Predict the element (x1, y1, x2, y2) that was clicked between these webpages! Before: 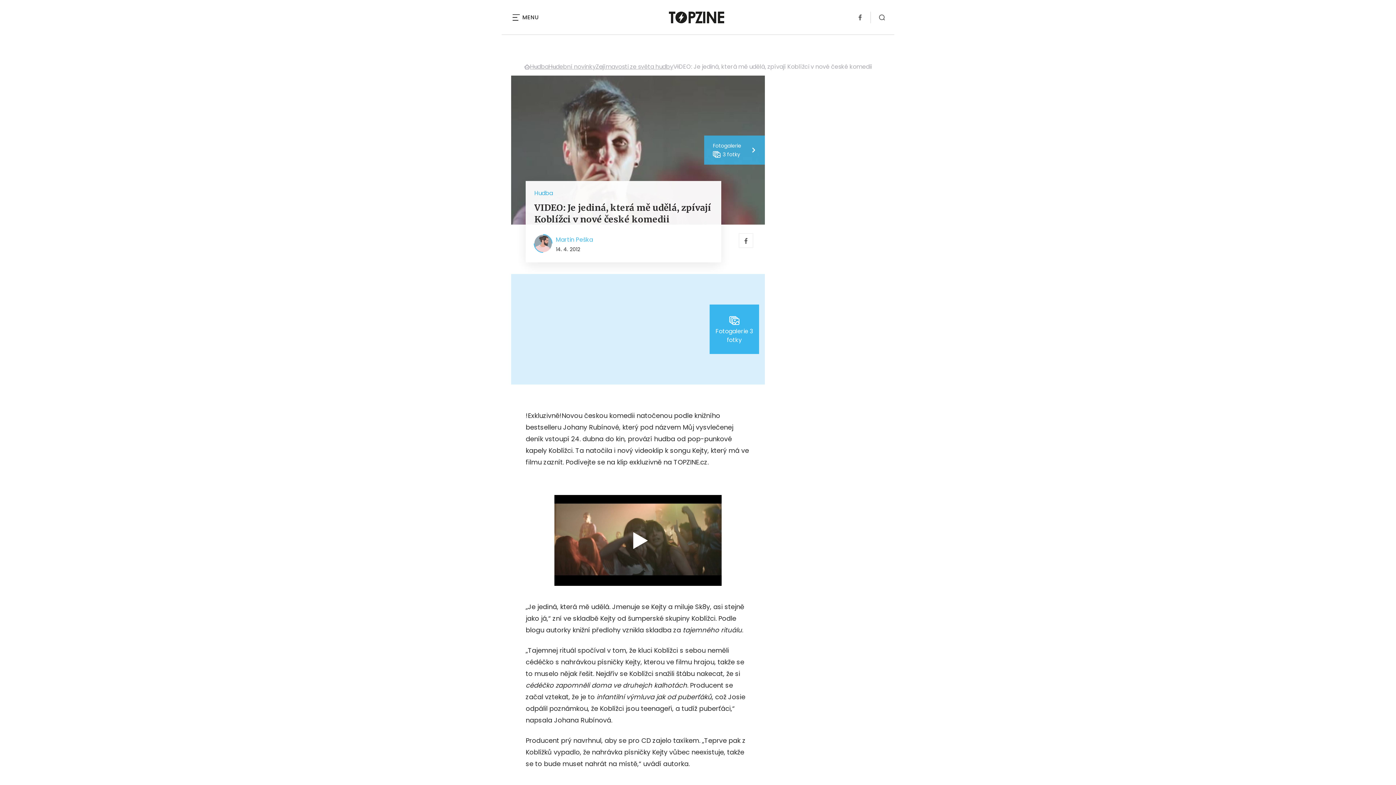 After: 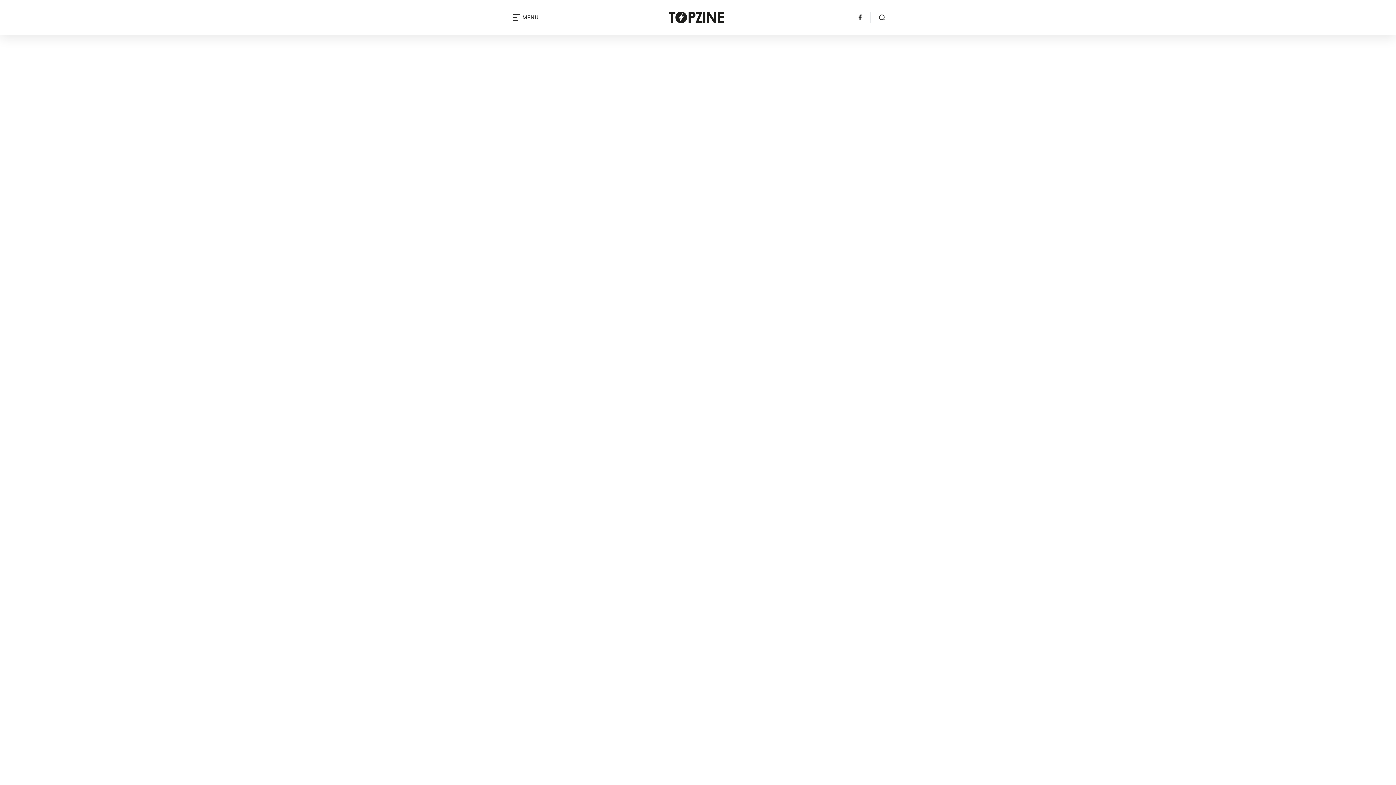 Action: bbox: (524, 62, 530, 71) label: TOPZINE.cz